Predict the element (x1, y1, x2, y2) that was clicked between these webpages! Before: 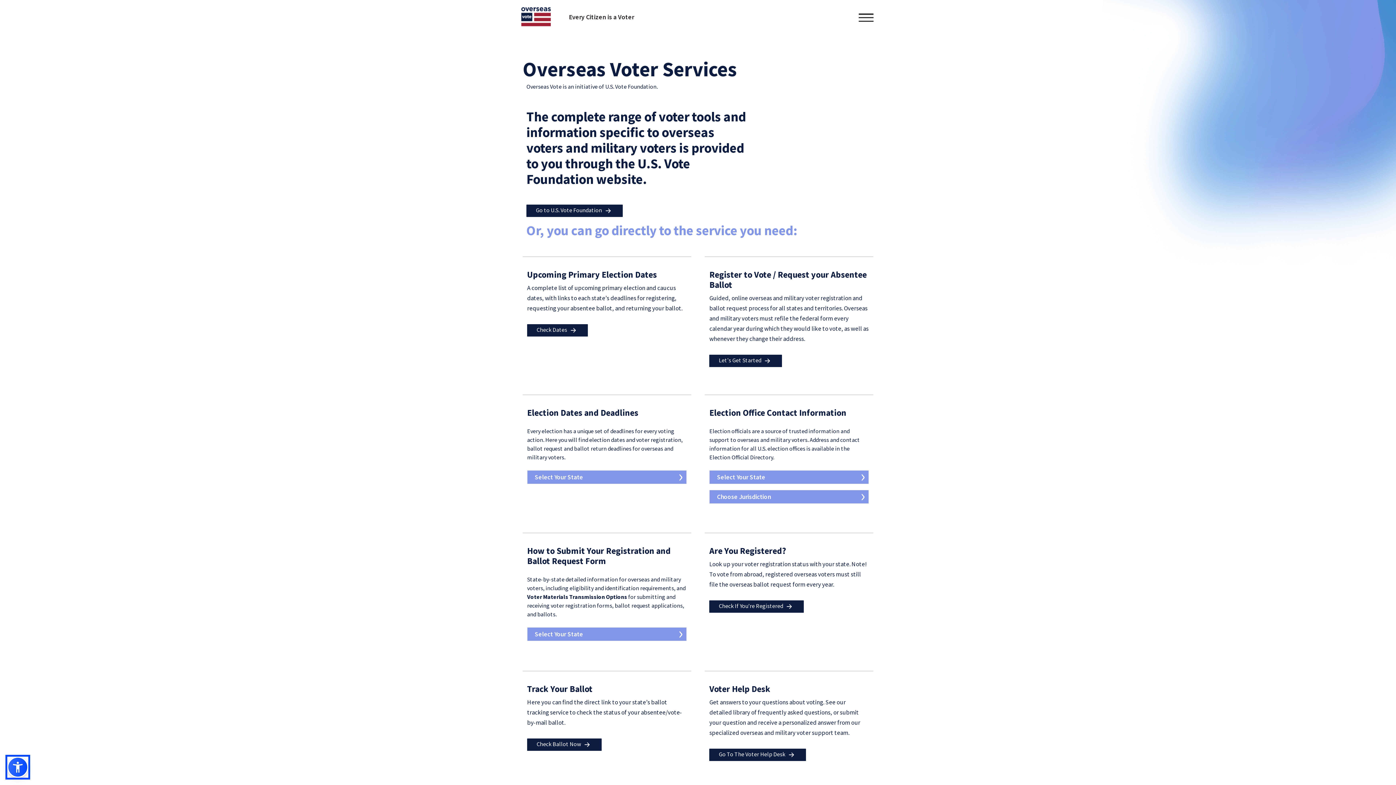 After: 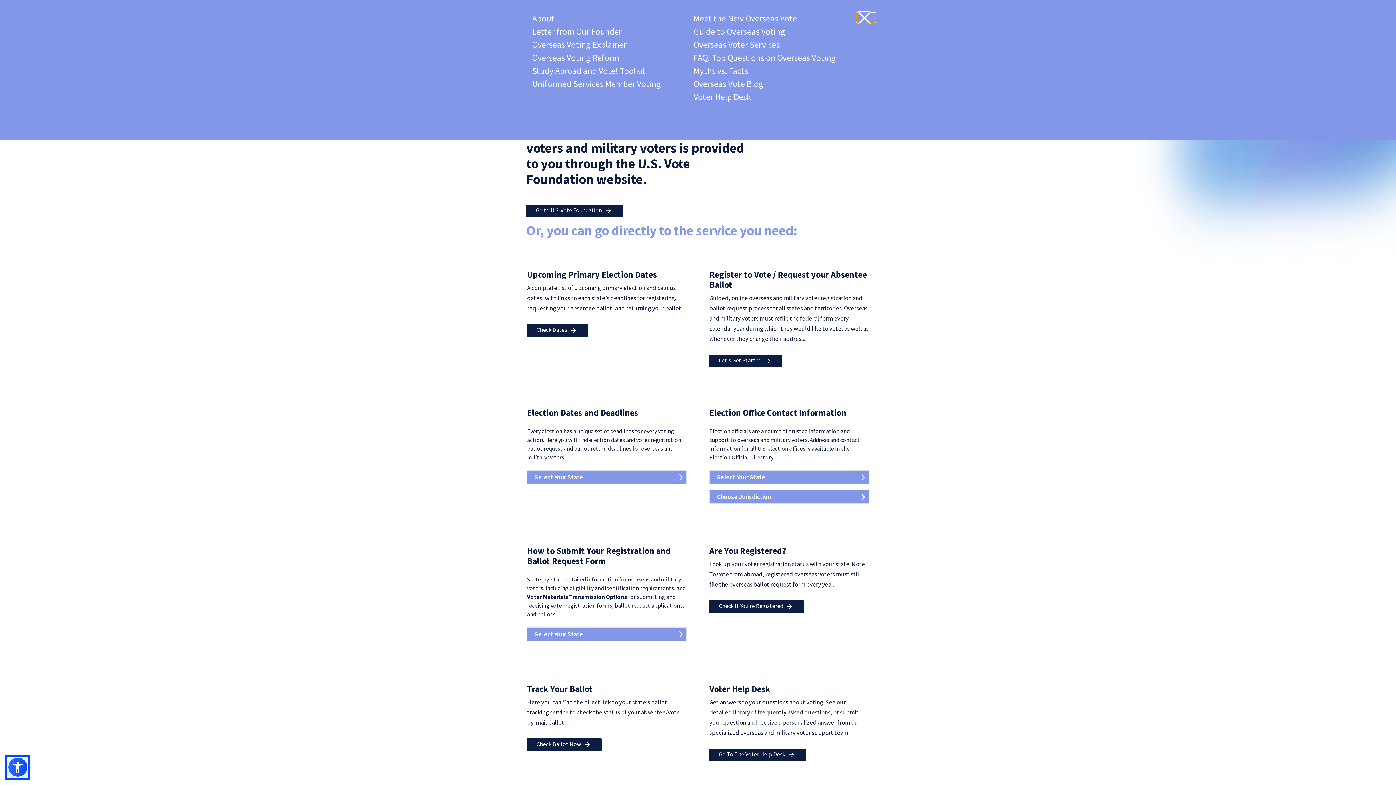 Action: bbox: (856, 13, 875, 22)